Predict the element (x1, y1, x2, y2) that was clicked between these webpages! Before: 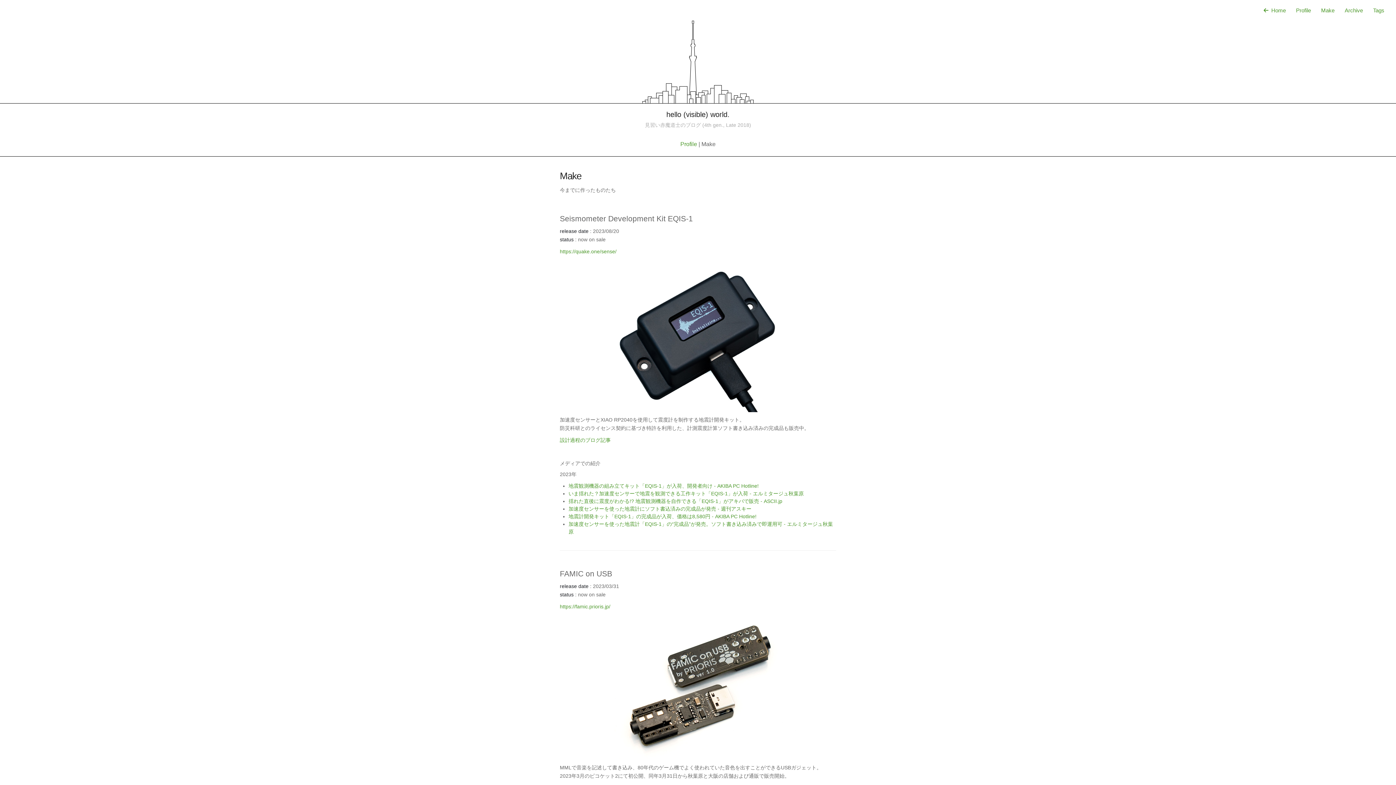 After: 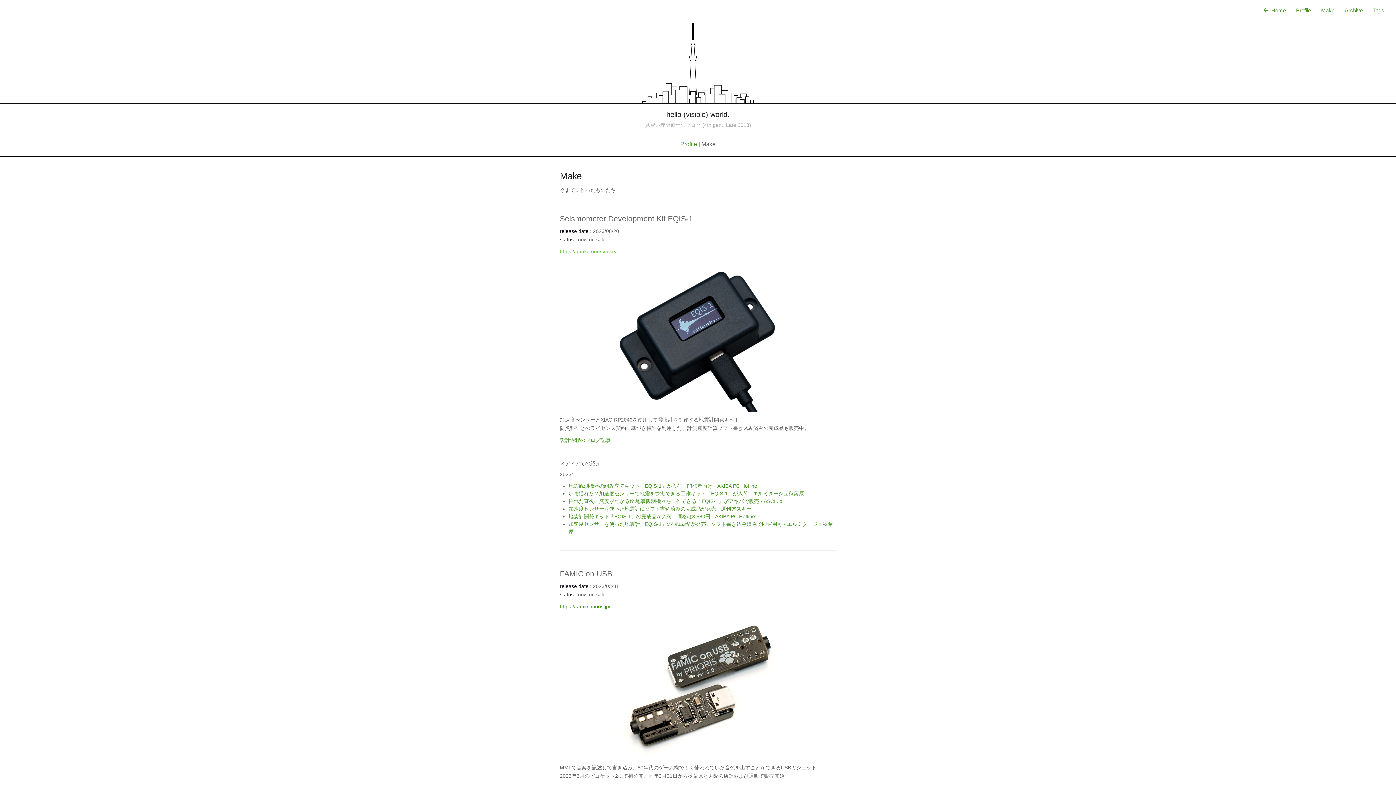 Action: bbox: (560, 248, 616, 254) label: https://quake.one/sense/